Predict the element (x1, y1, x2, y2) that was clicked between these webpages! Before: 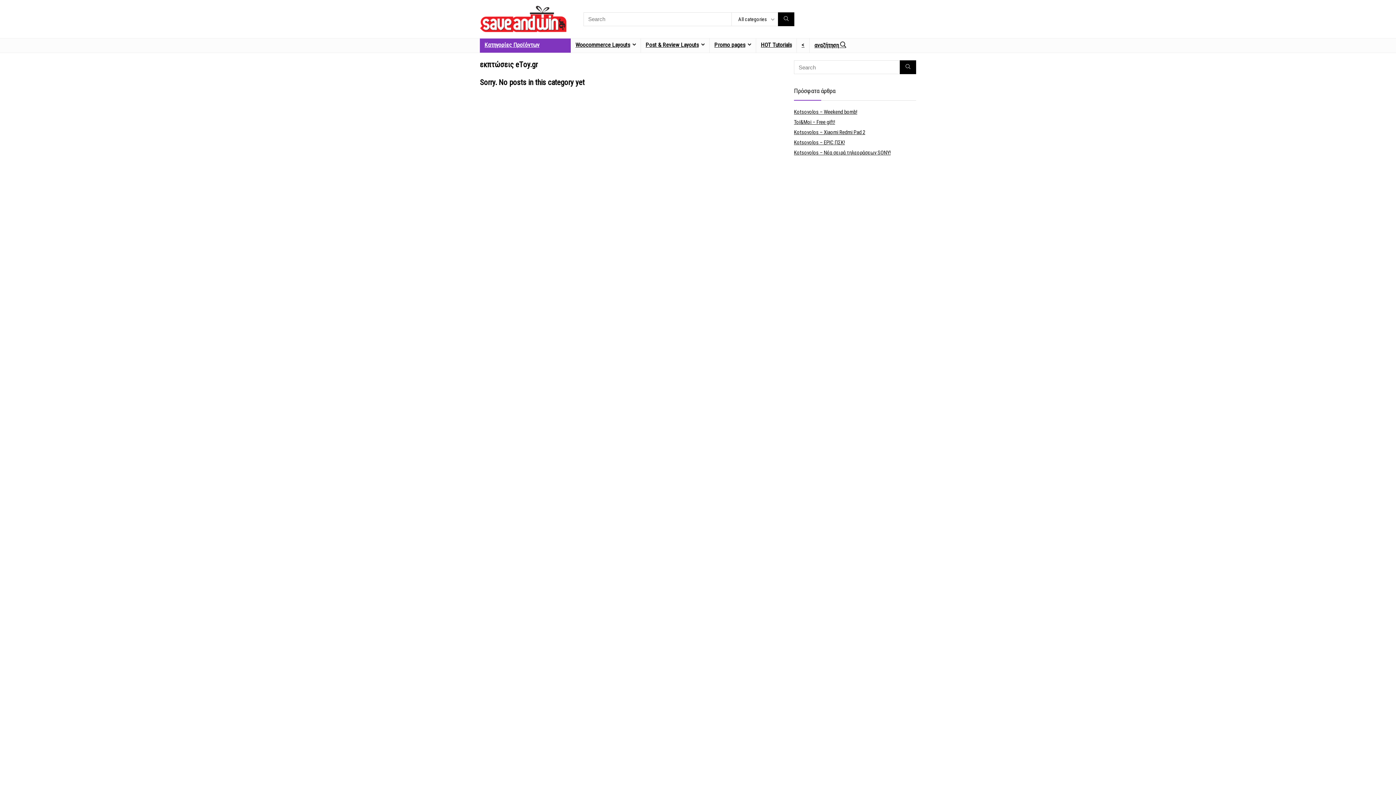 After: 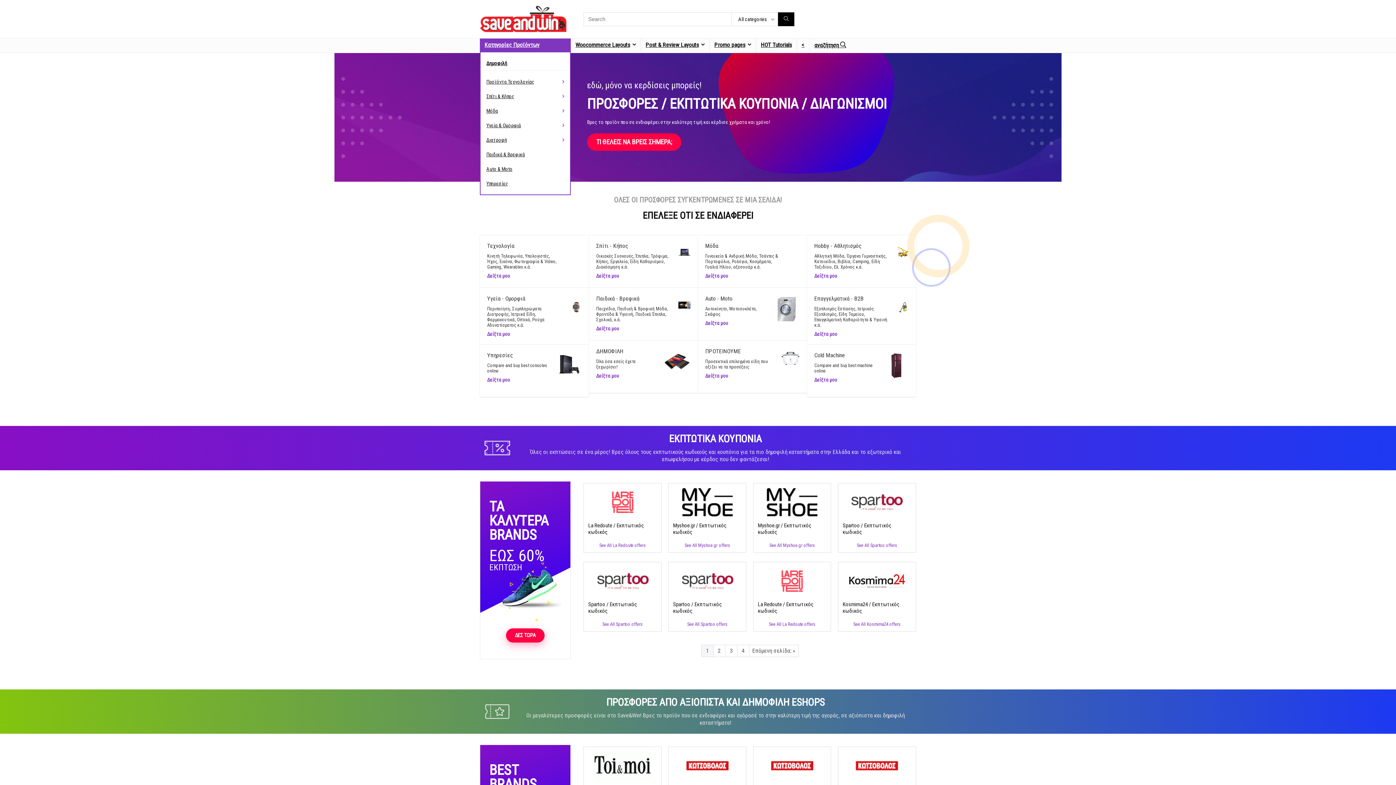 Action: bbox: (480, 2, 567, 8)